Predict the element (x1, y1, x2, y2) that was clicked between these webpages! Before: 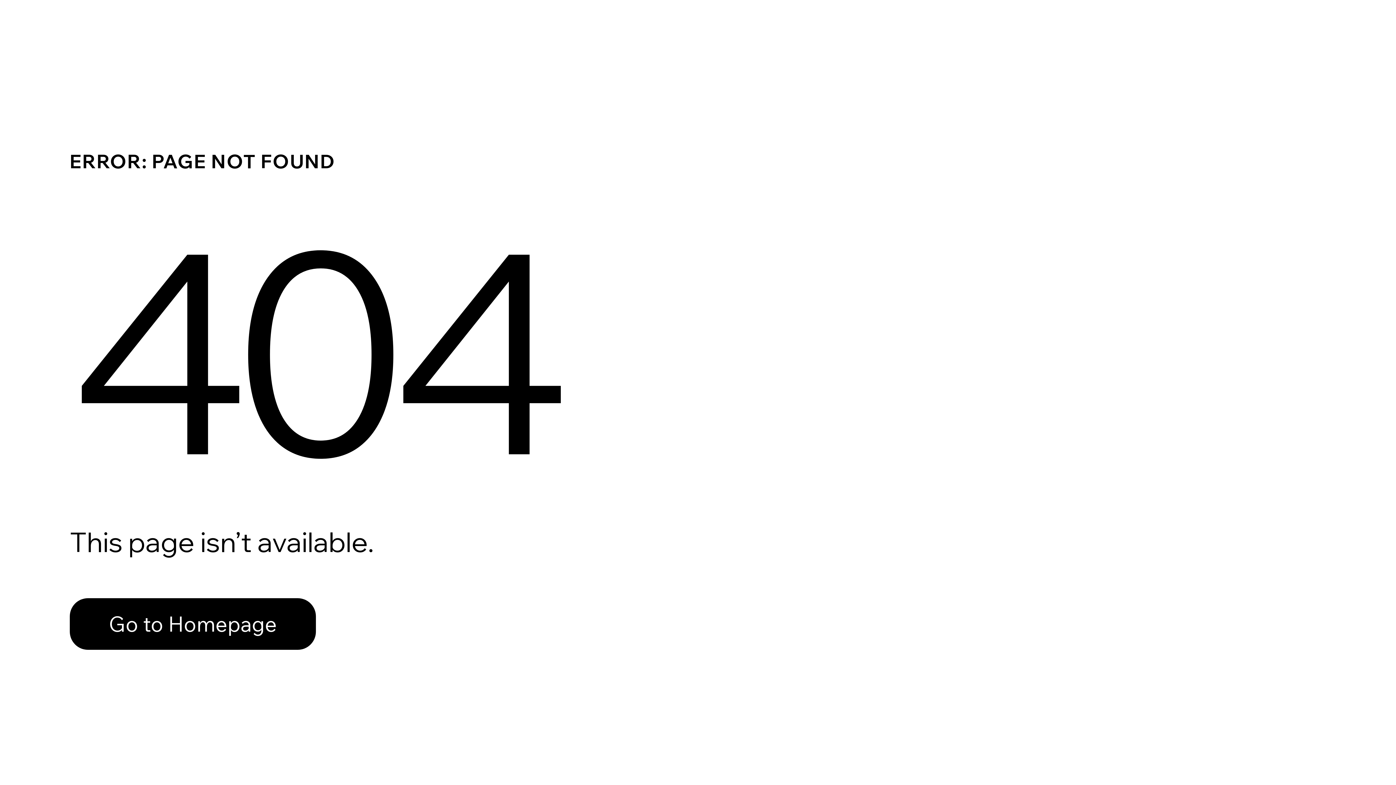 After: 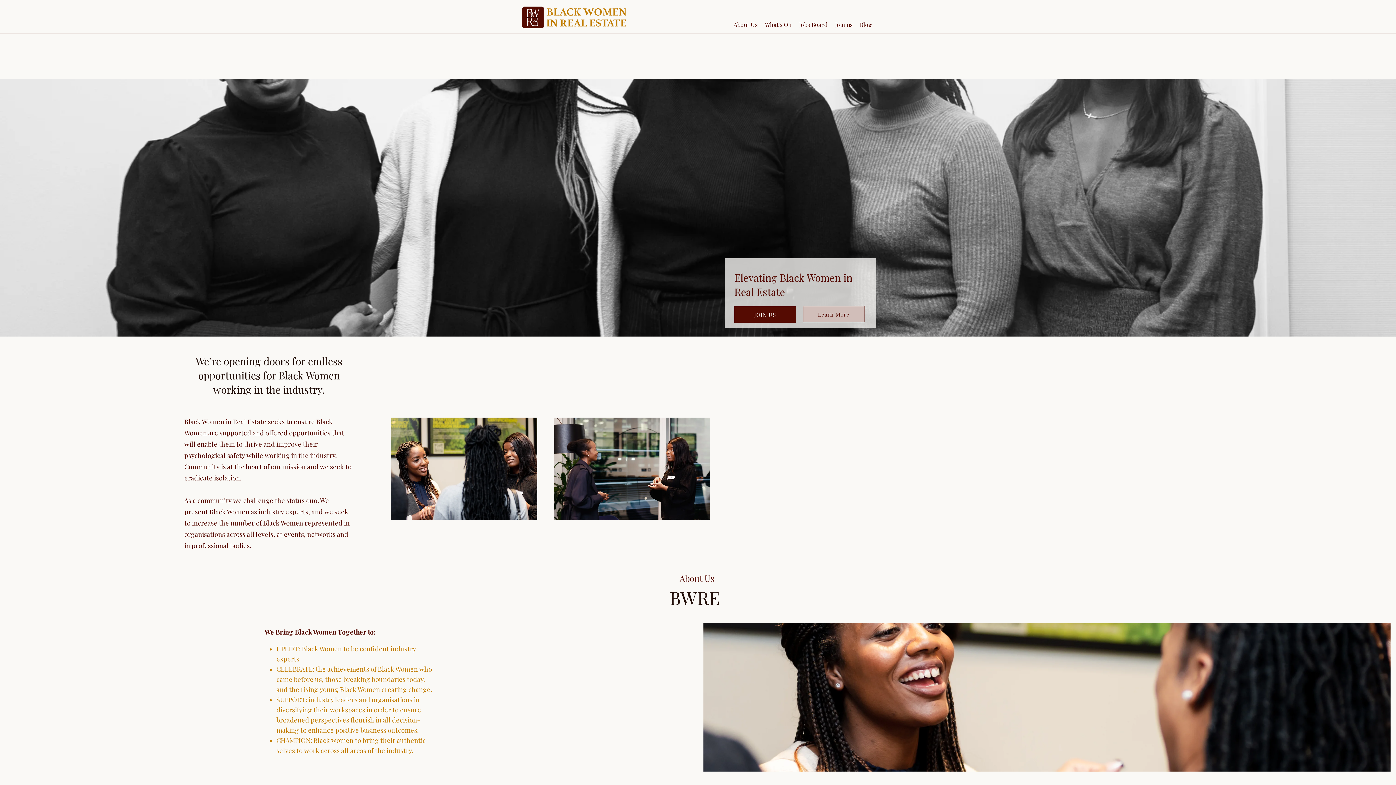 Action: bbox: (69, 582, 768, 659) label: Go to Homepage